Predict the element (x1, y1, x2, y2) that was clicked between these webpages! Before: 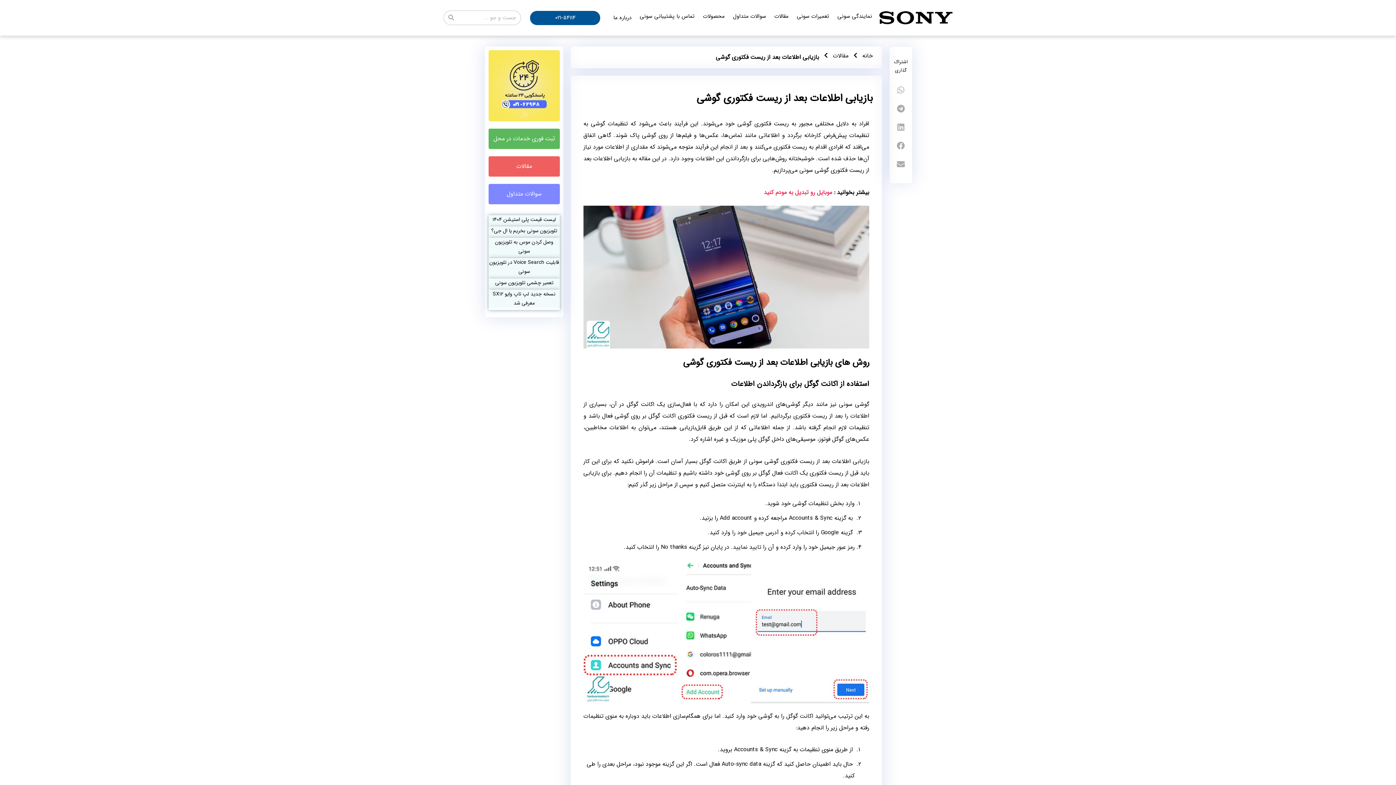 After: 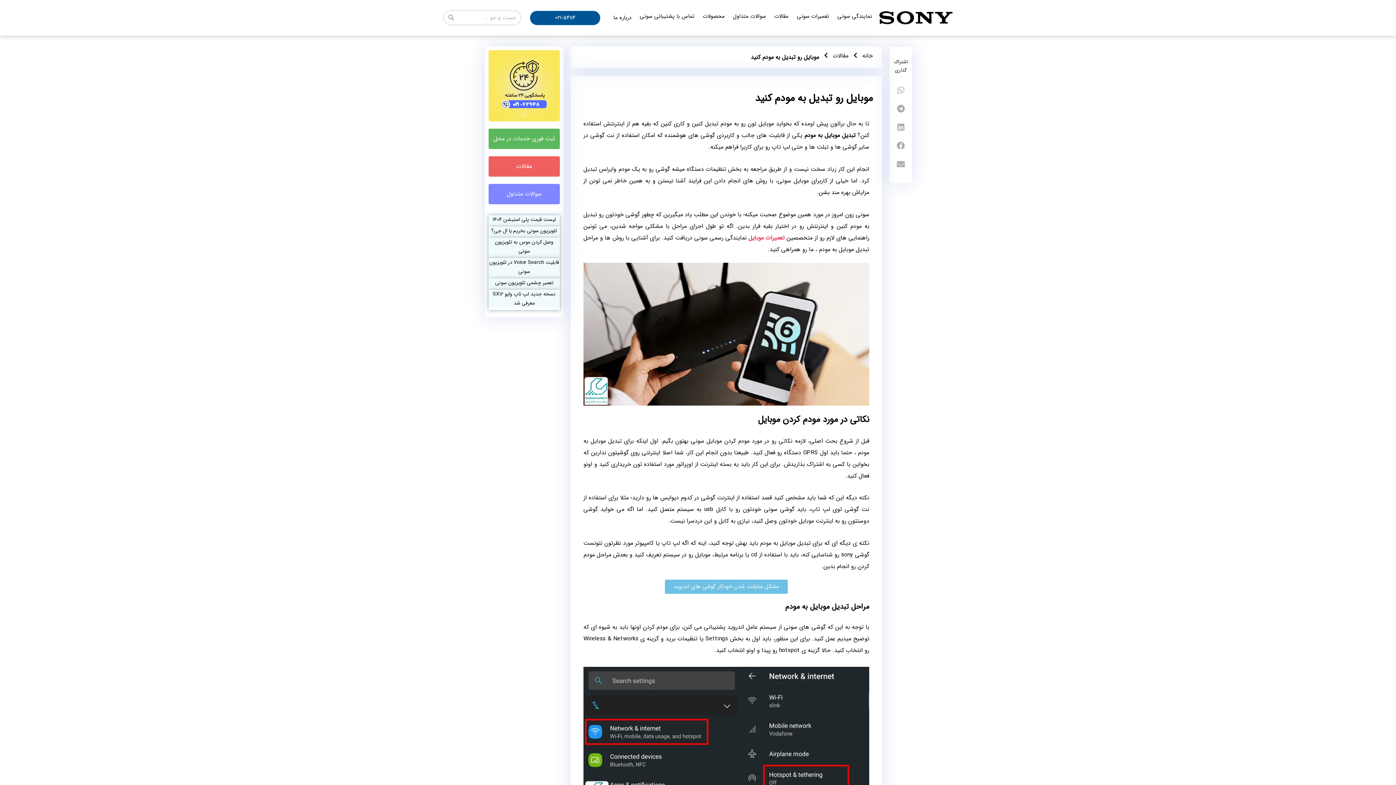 Action: label: موبایل رو تبدیل به مودم کنید bbox: (764, 187, 832, 197)